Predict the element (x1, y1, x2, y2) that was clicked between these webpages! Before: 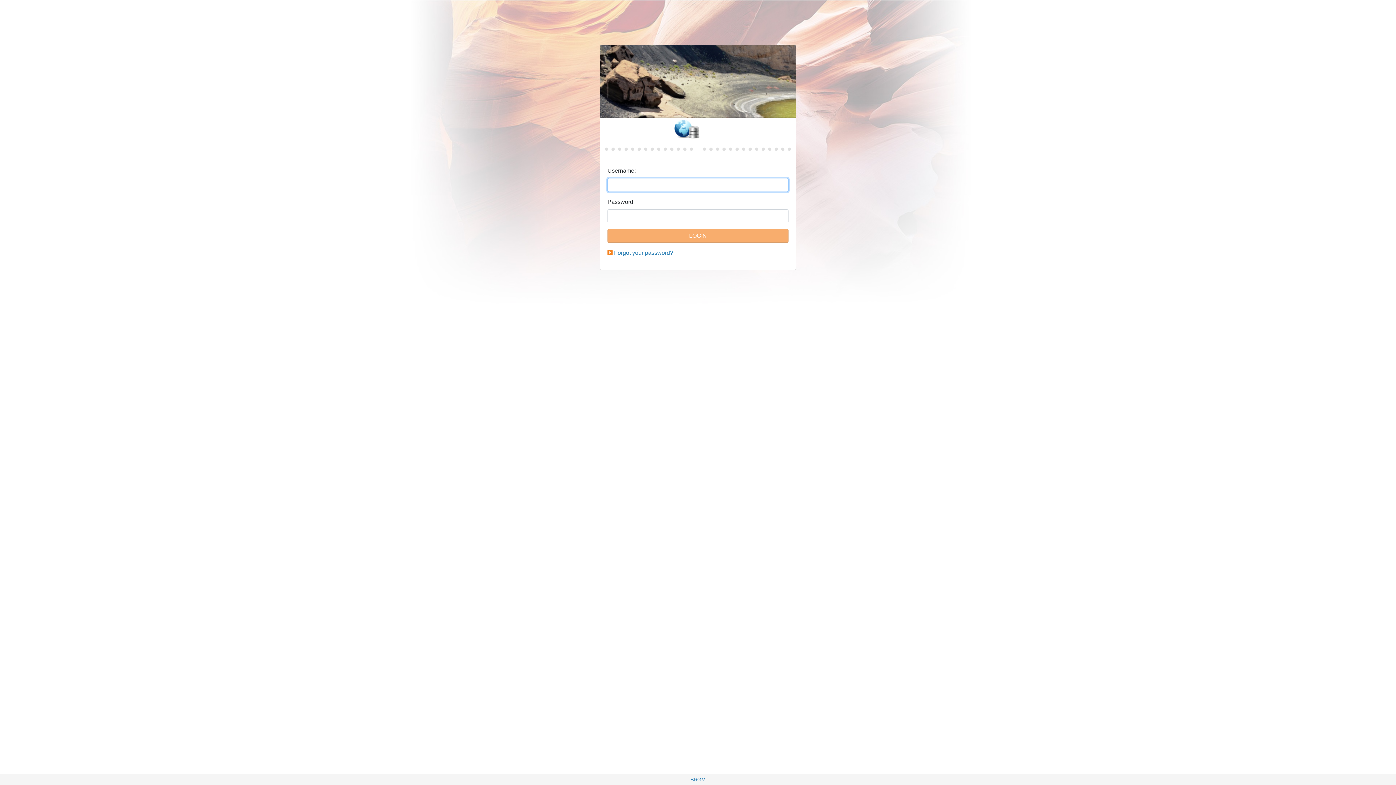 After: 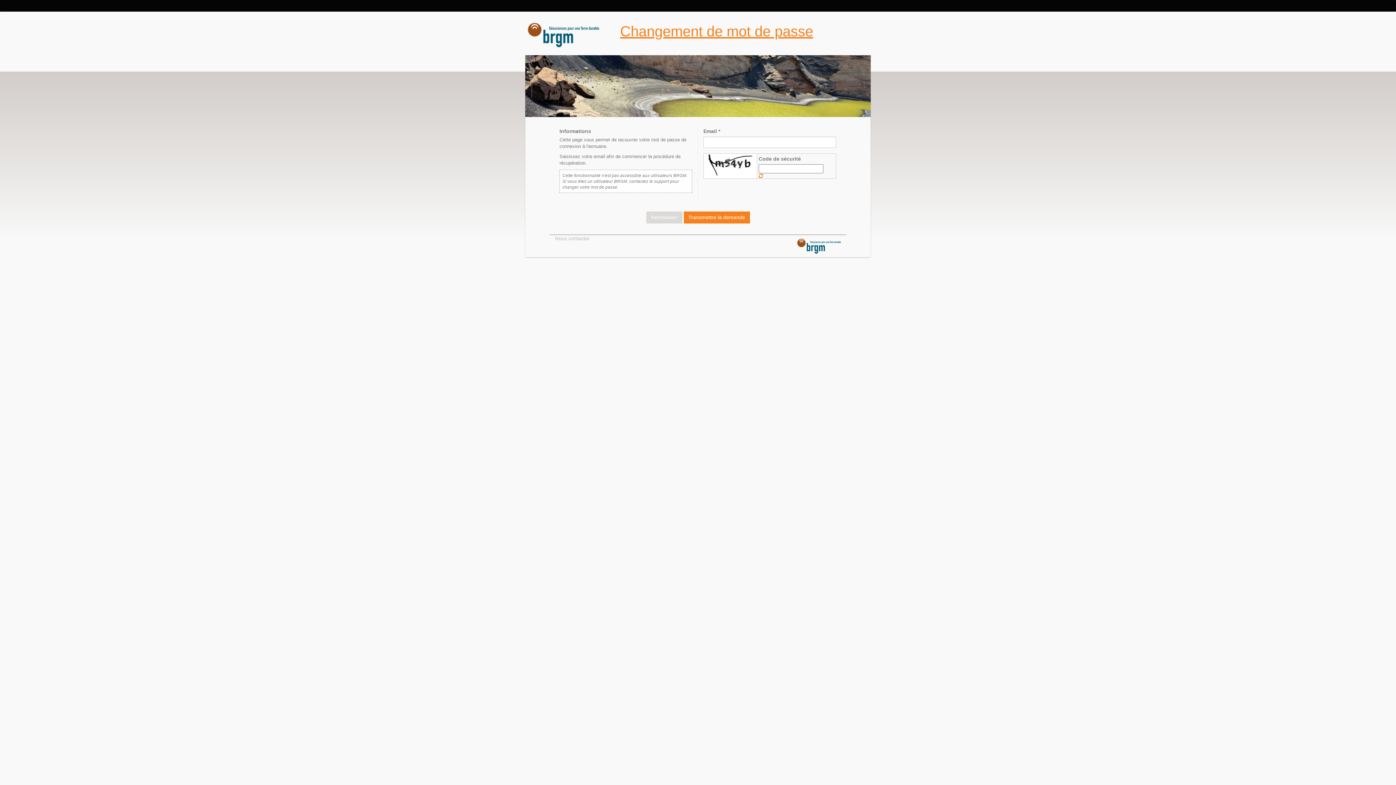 Action: label: Forgot your password? bbox: (614, 249, 673, 256)